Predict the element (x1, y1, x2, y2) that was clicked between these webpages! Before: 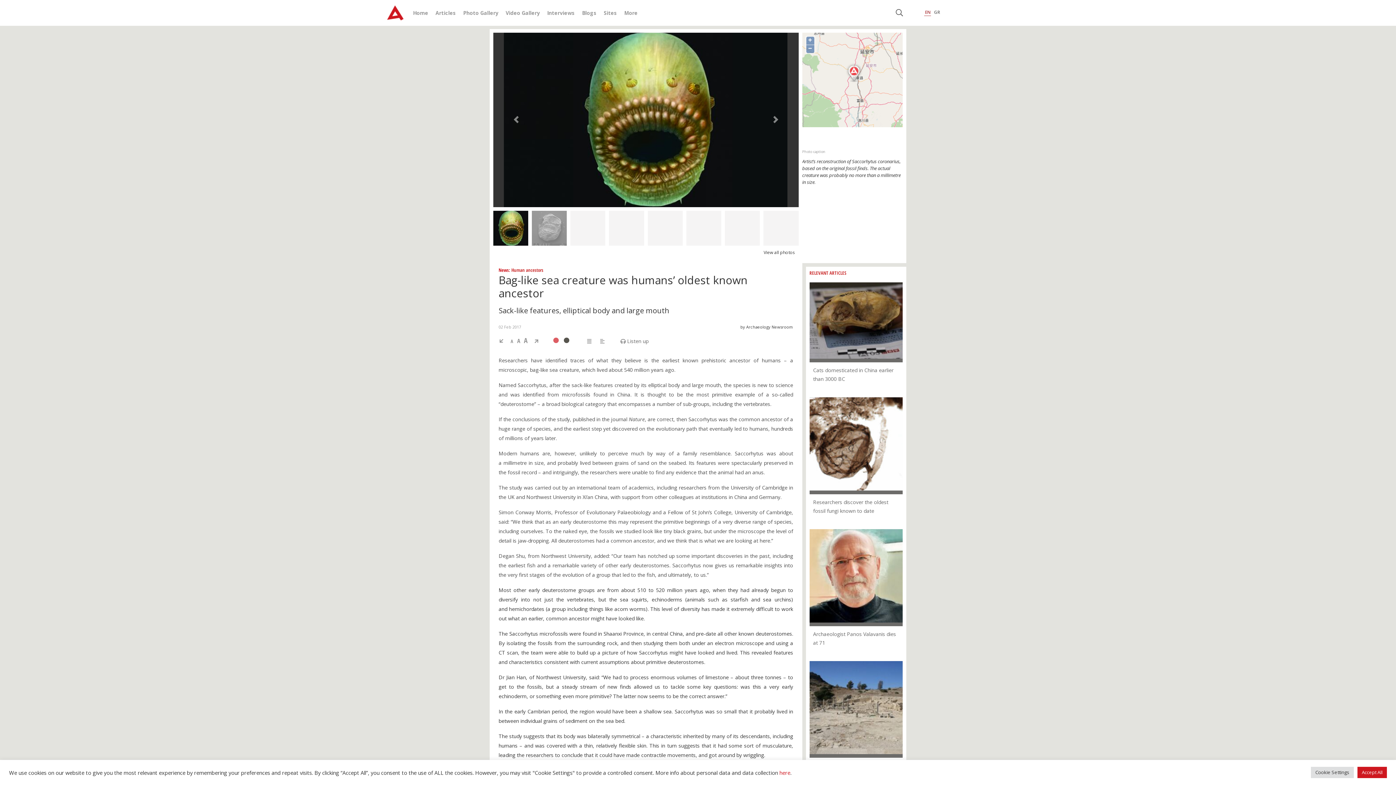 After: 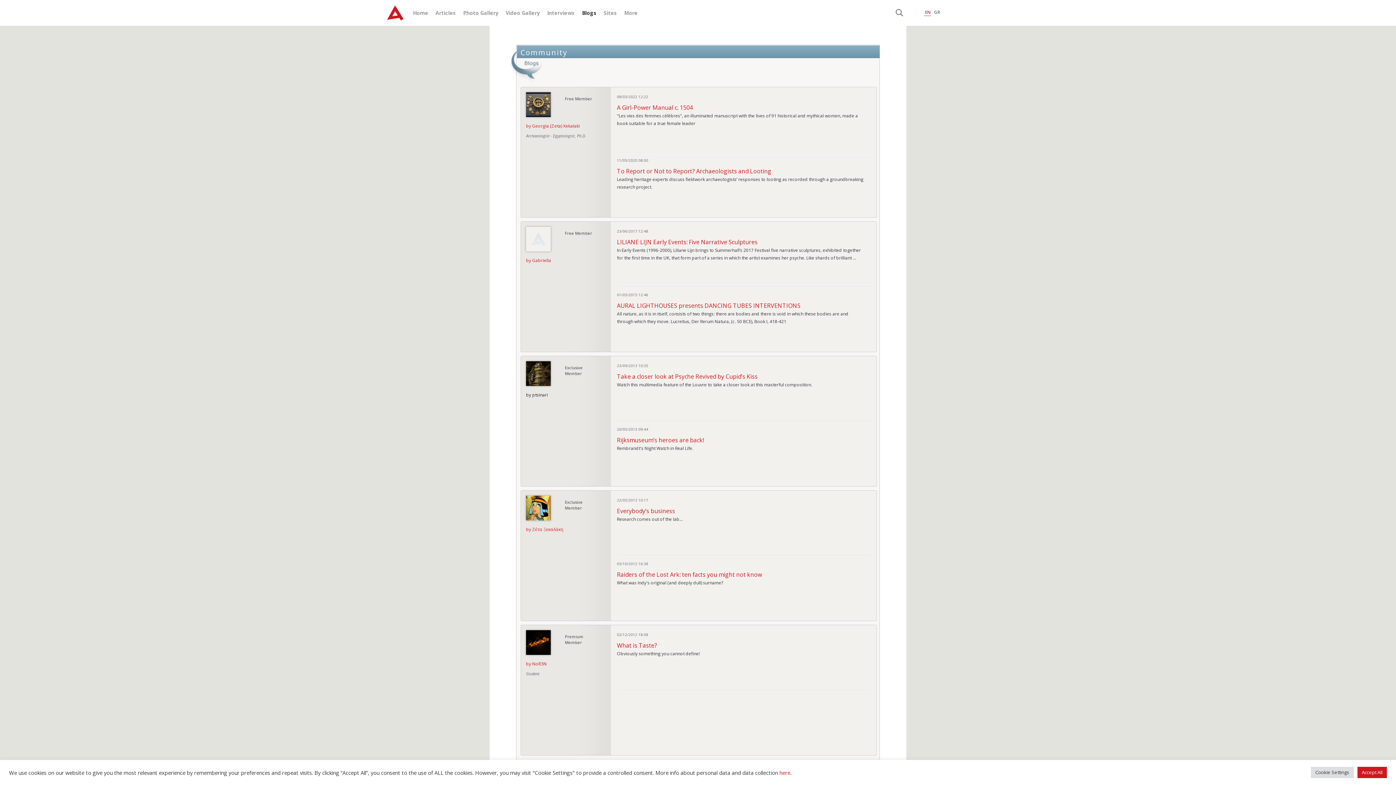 Action: label: Blogs bbox: (582, 9, 596, 16)